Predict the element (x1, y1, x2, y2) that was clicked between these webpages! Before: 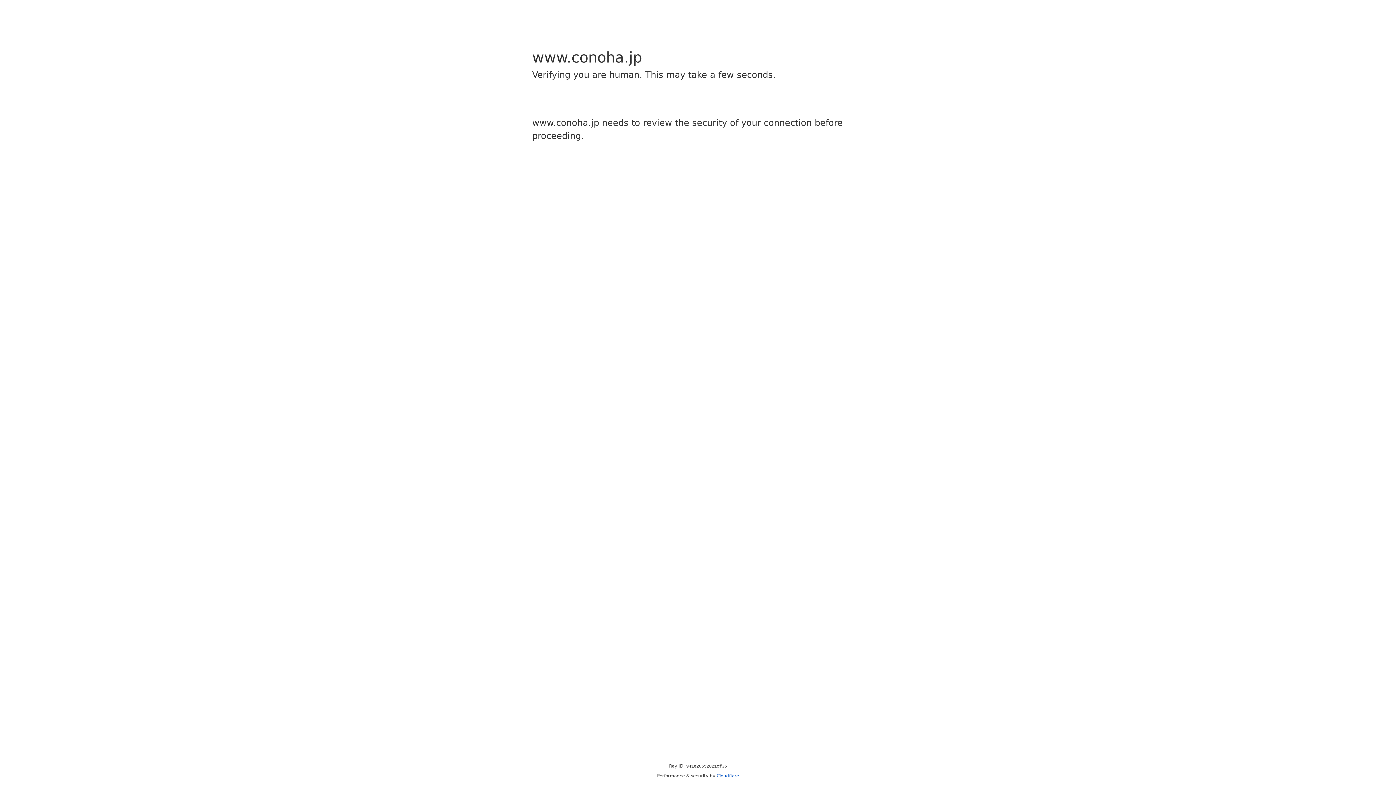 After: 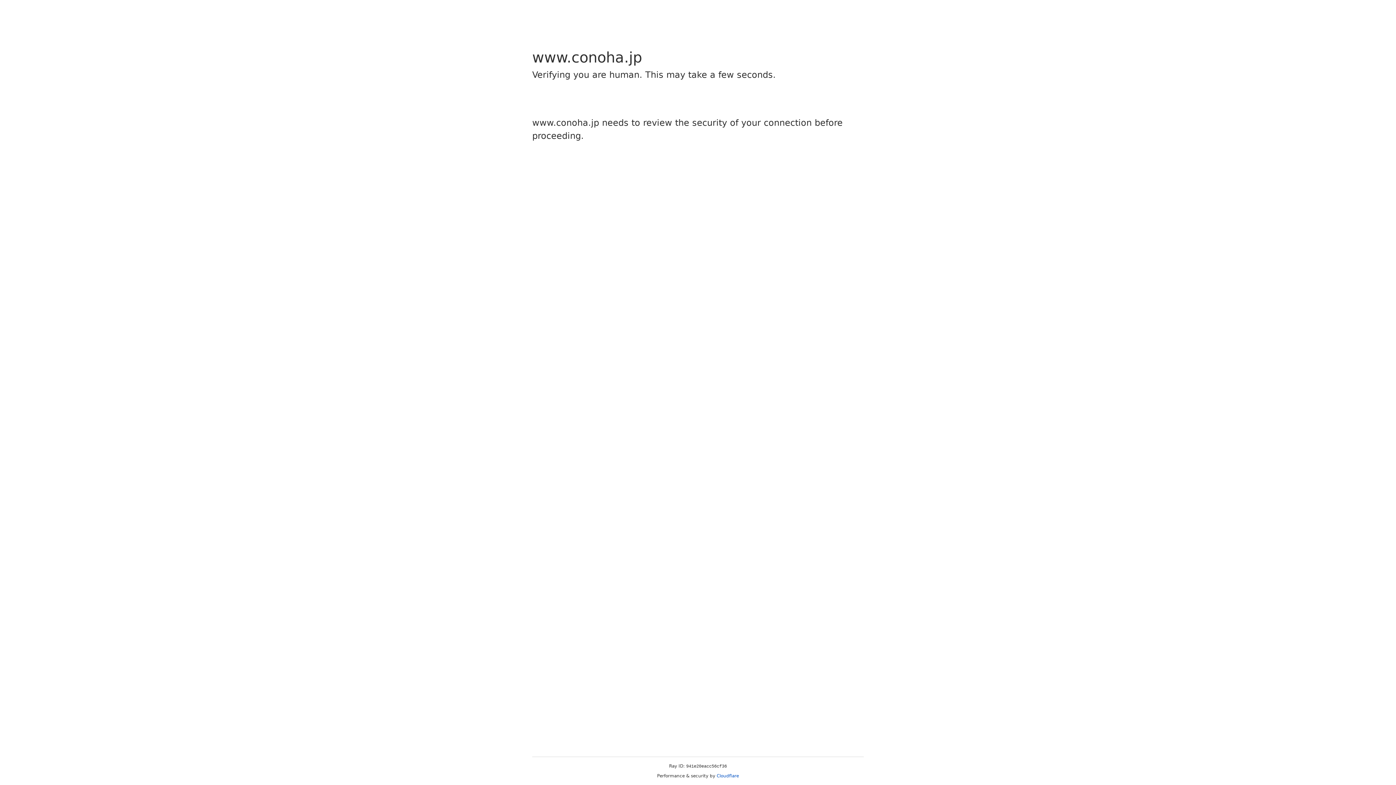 Action: bbox: (716, 773, 739, 778) label: Cloudflare